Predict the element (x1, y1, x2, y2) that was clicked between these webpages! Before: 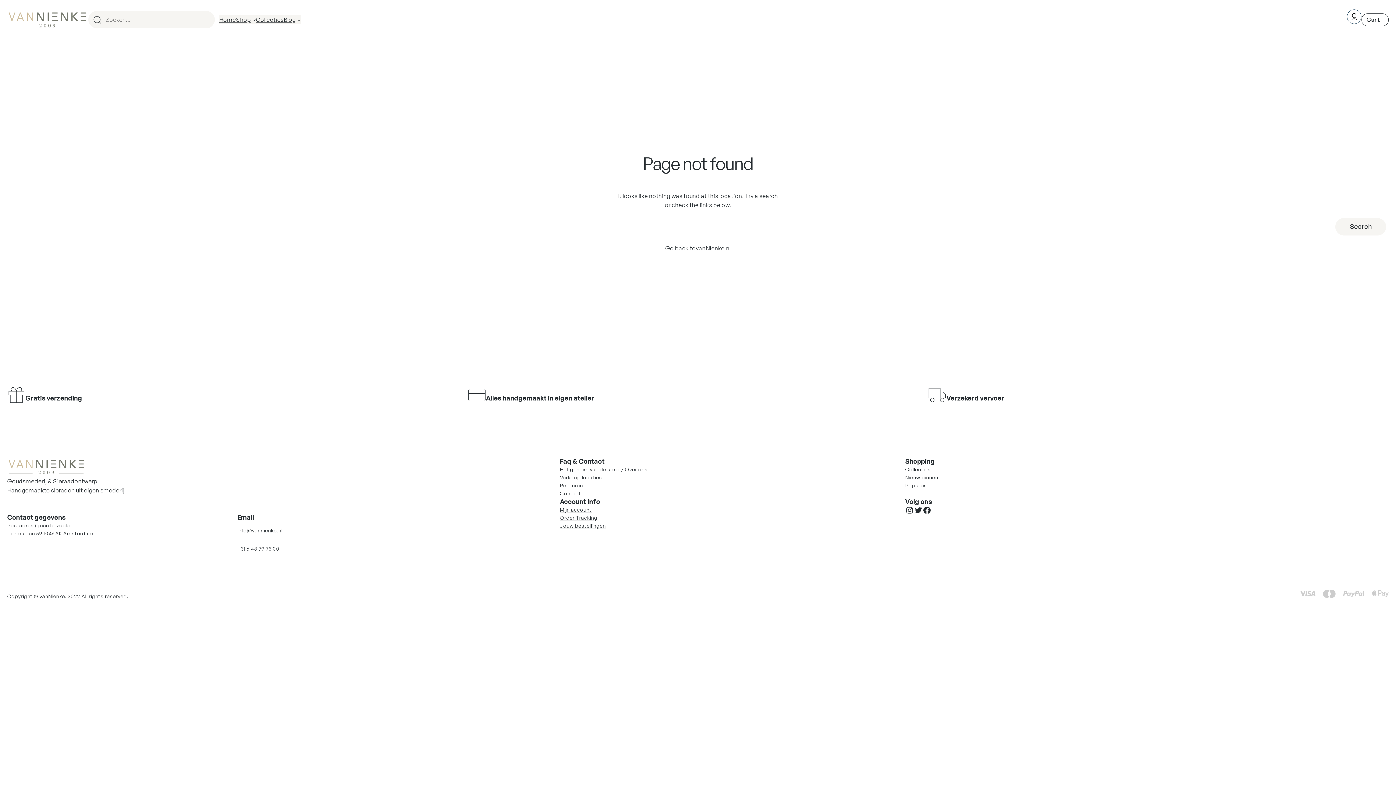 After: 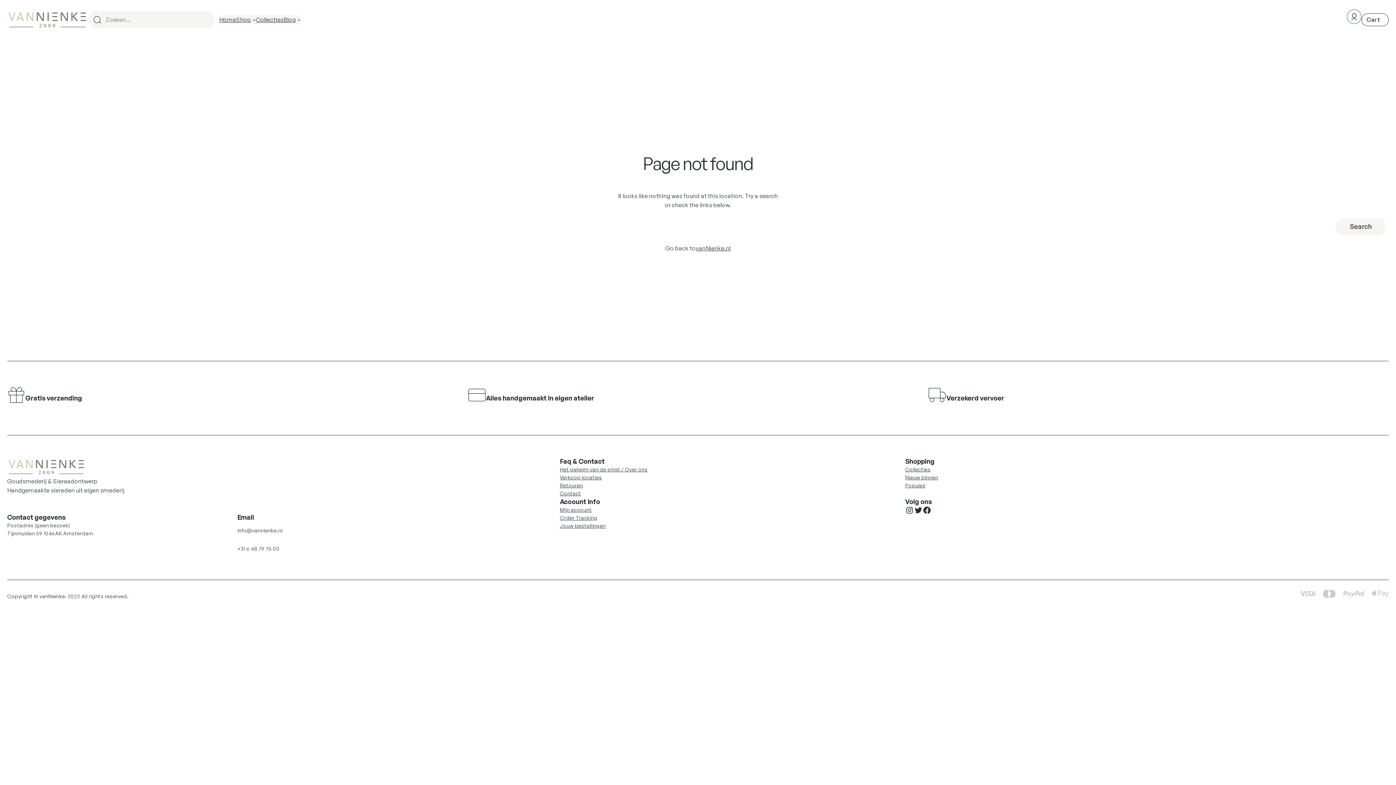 Action: bbox: (559, 473, 602, 481) label: Verkoop locaties